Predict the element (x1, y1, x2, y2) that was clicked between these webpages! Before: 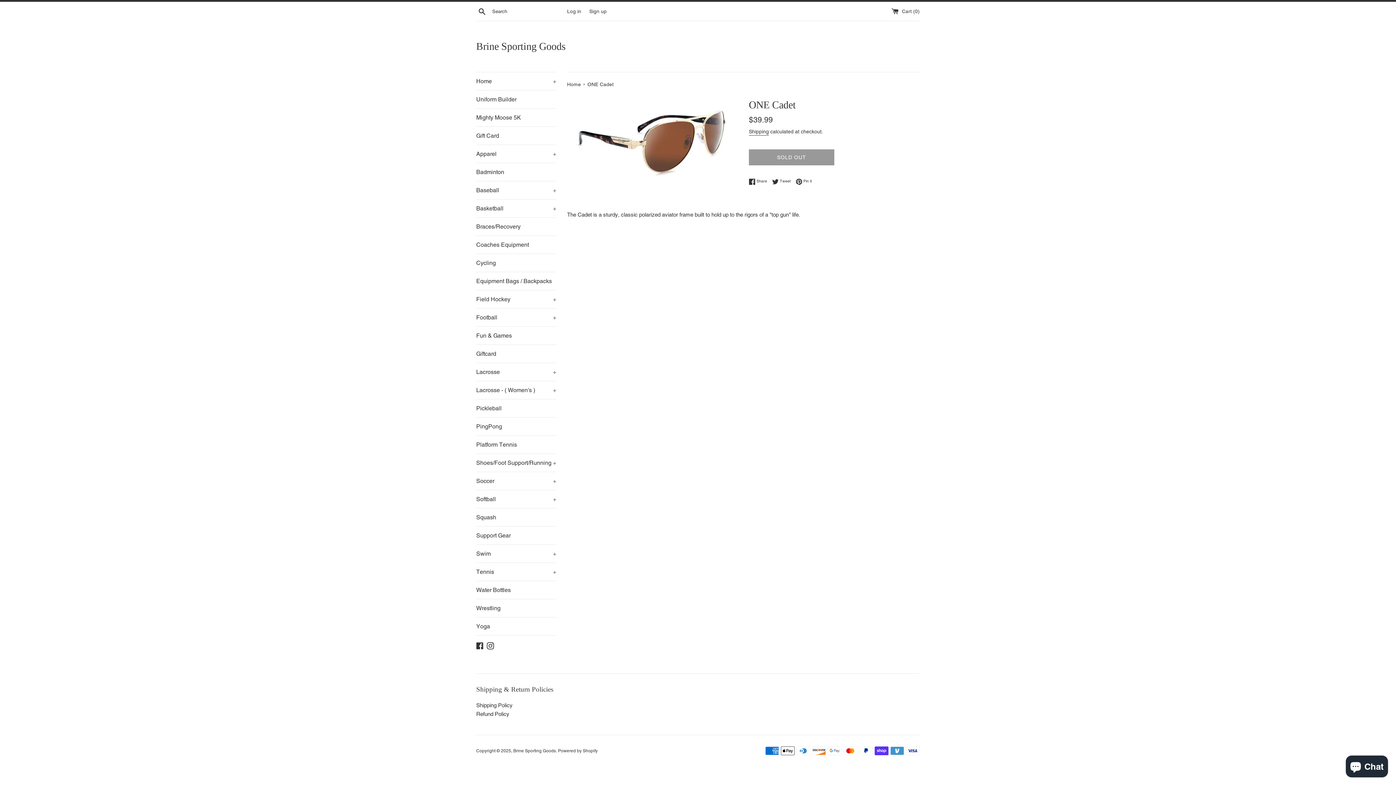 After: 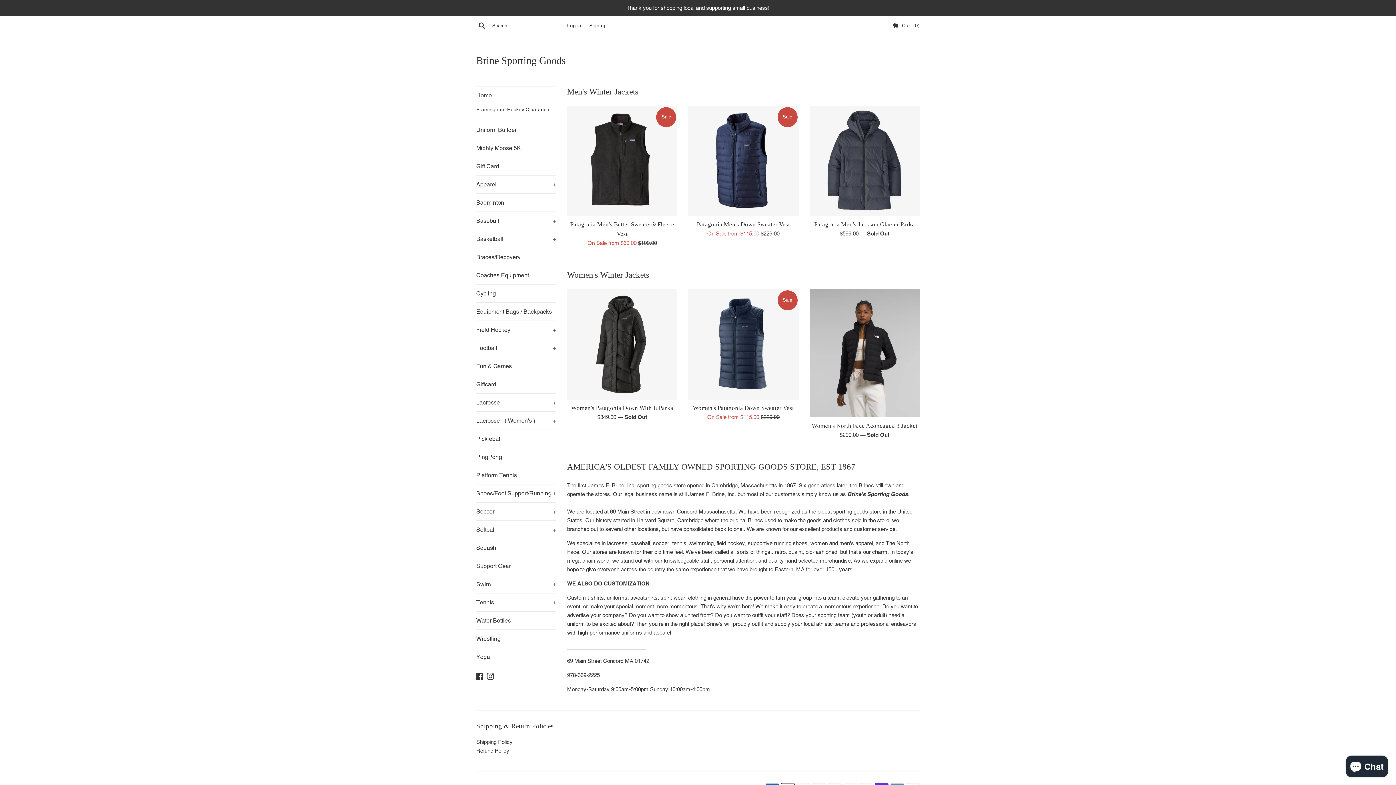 Action: bbox: (476, 39, 920, 53) label: Brine Sporting Goods